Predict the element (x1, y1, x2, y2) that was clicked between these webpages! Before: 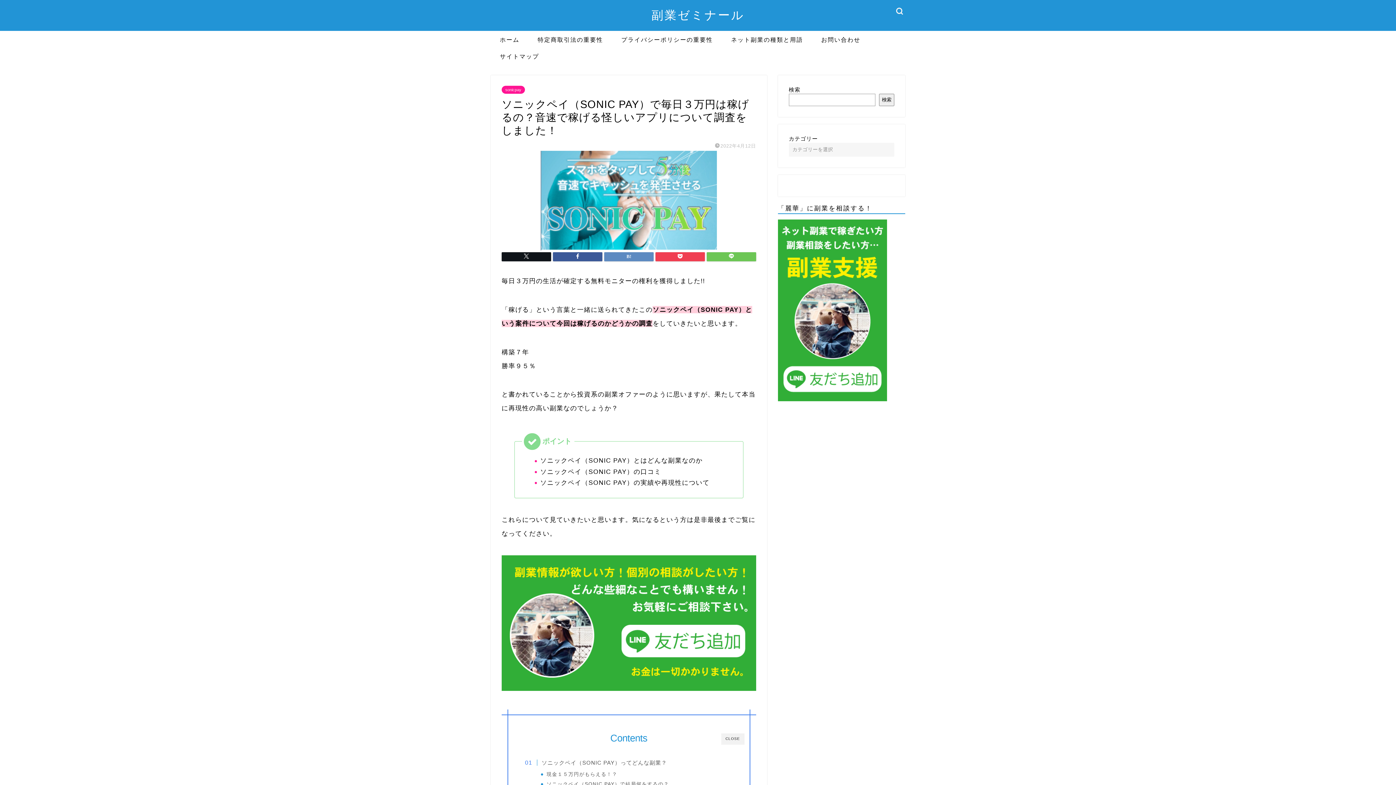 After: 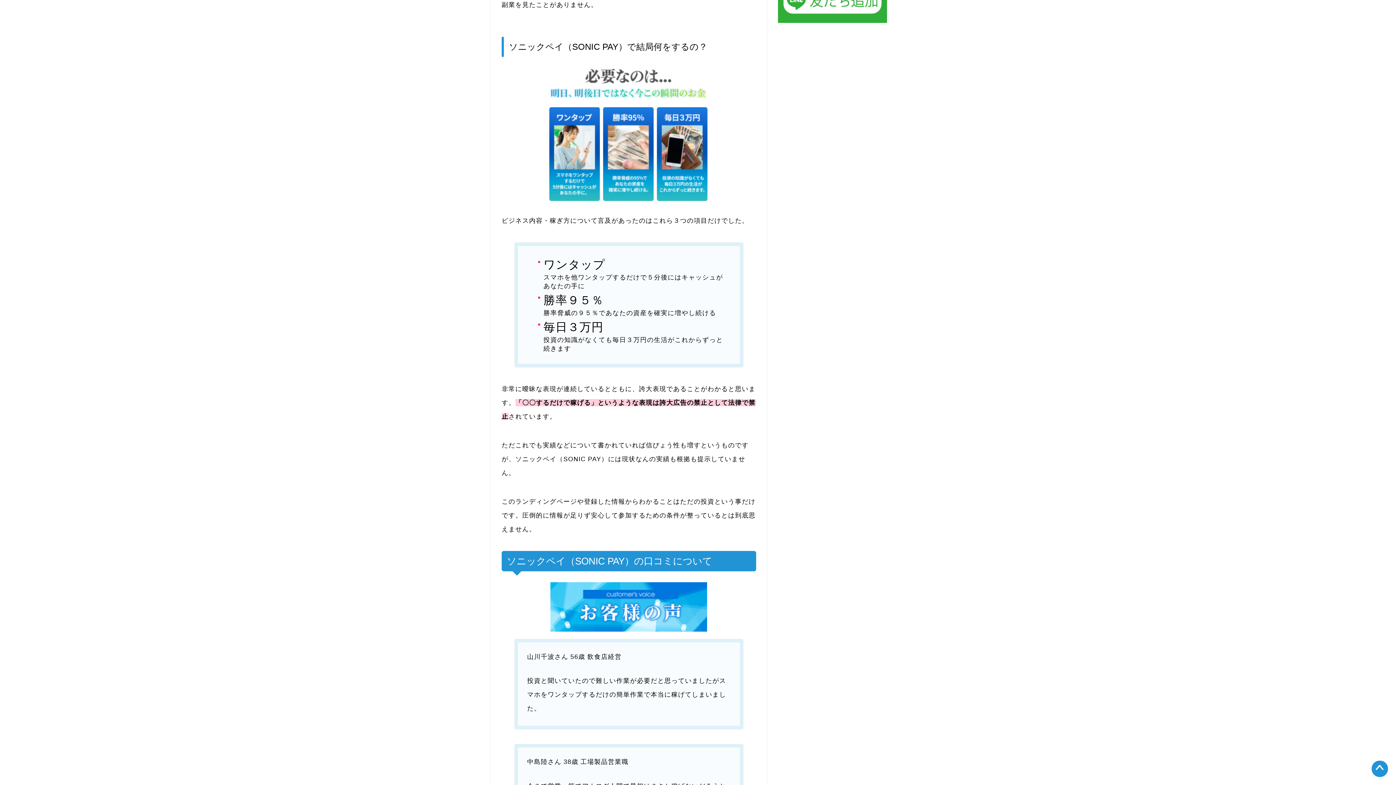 Action: bbox: (546, 780, 669, 788) label: ソニックペイ（SONIC PAY）で結局何をするの？